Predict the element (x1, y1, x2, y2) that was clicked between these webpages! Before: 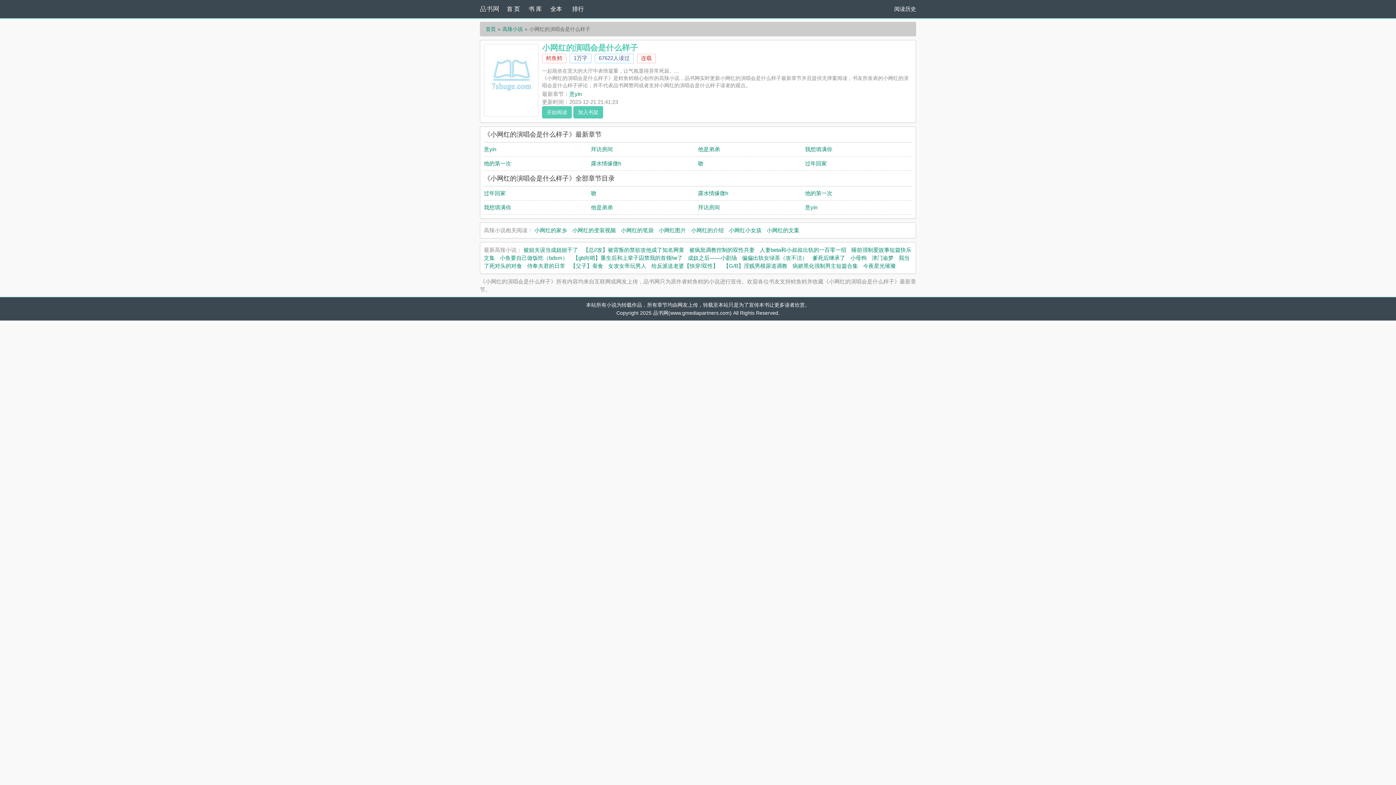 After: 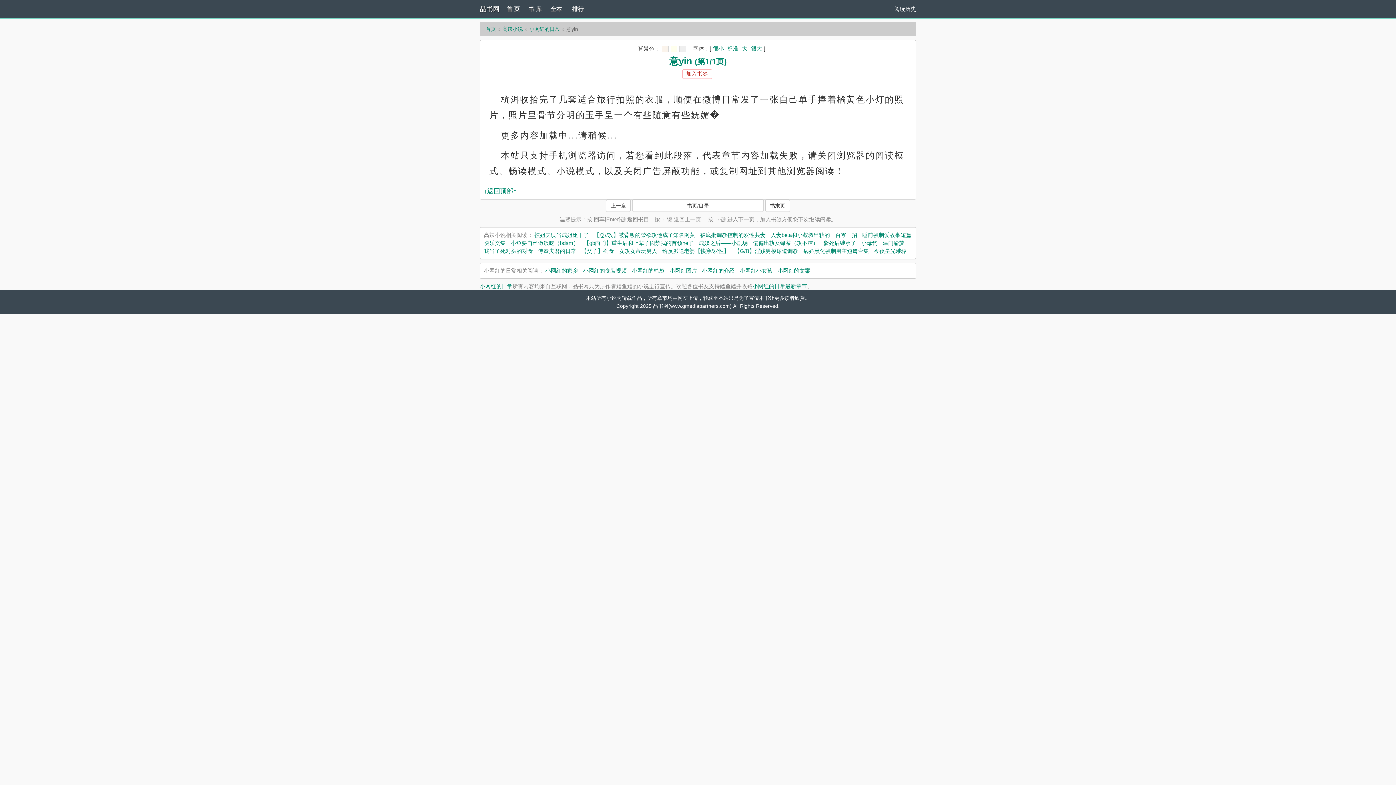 Action: bbox: (569, 90, 581, 97) label: 意yin